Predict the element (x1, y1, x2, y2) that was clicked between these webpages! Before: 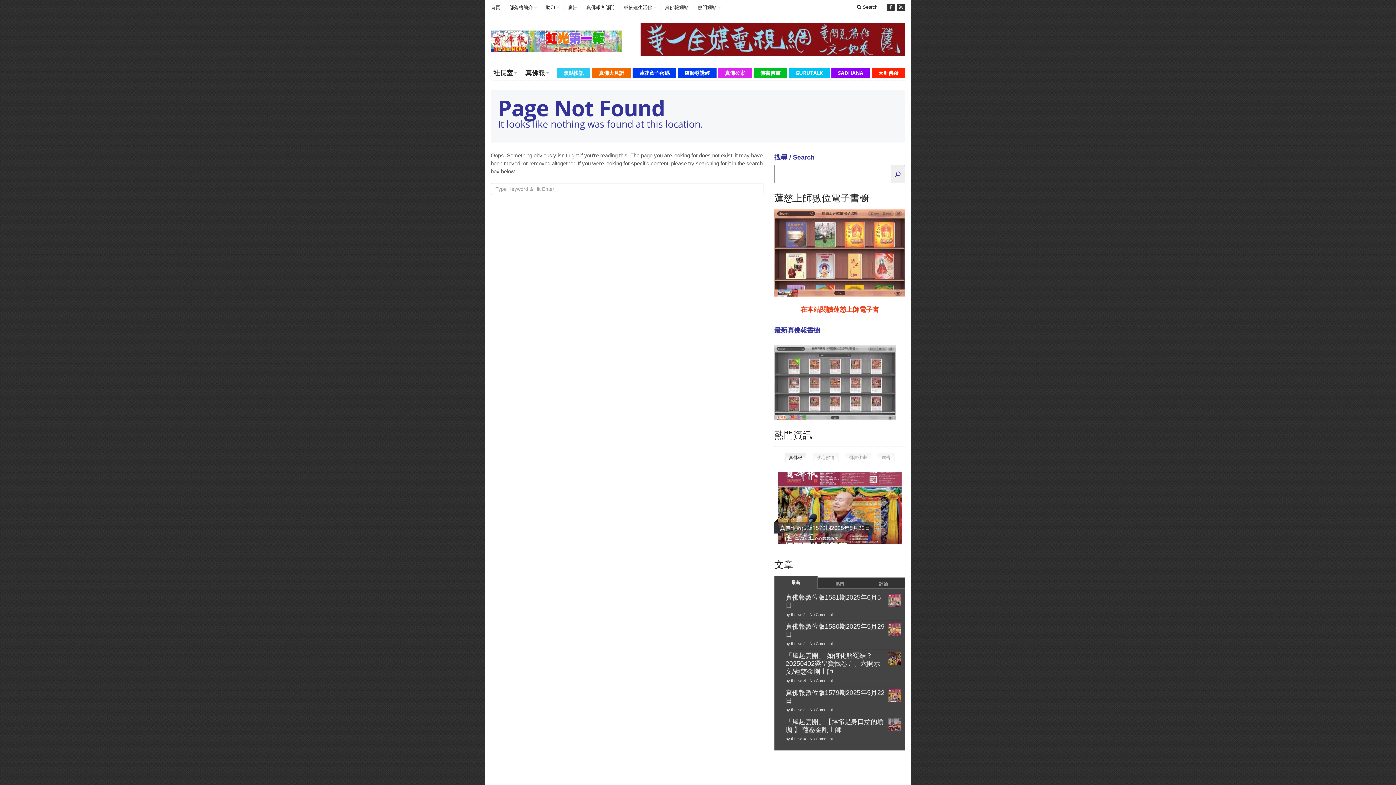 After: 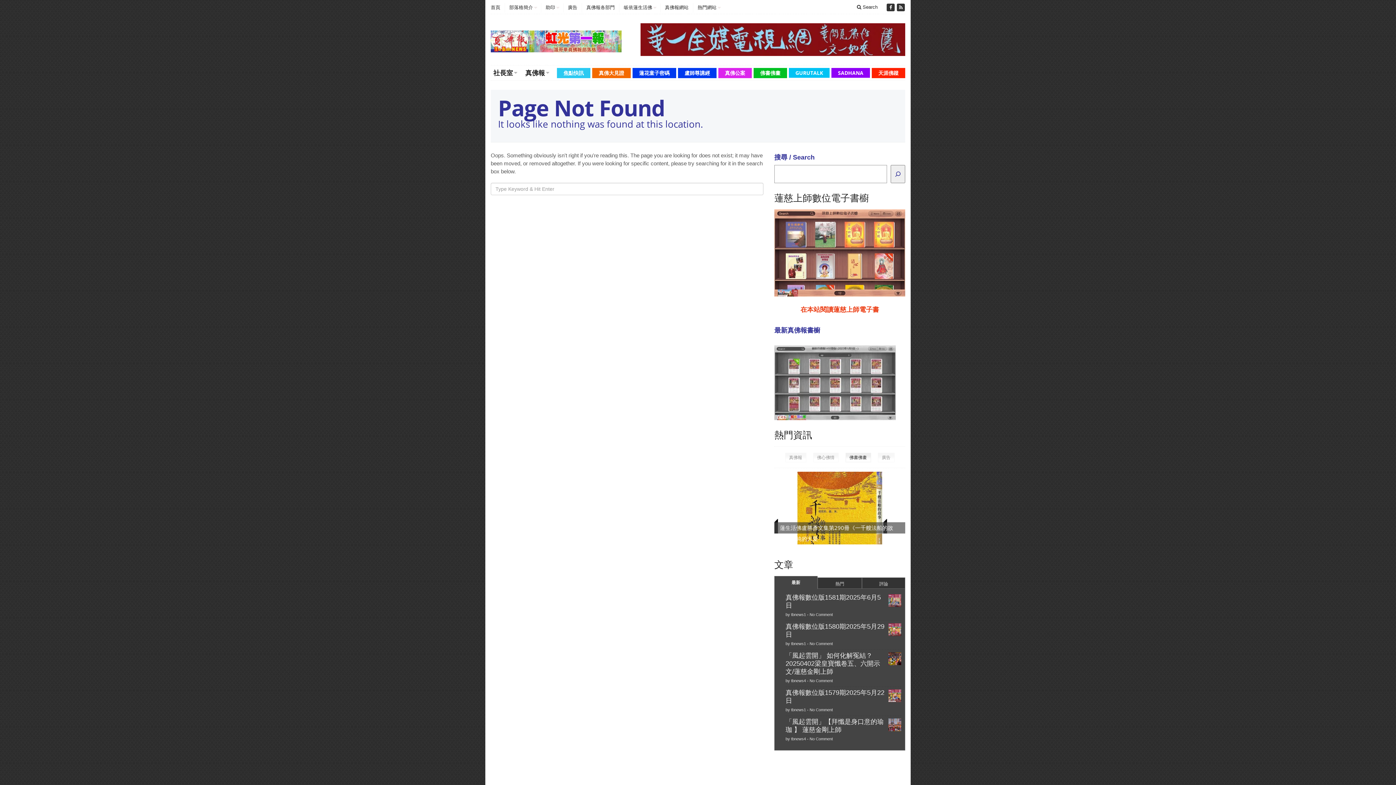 Action: label: 佛書佛畫 bbox: (845, 453, 871, 462)